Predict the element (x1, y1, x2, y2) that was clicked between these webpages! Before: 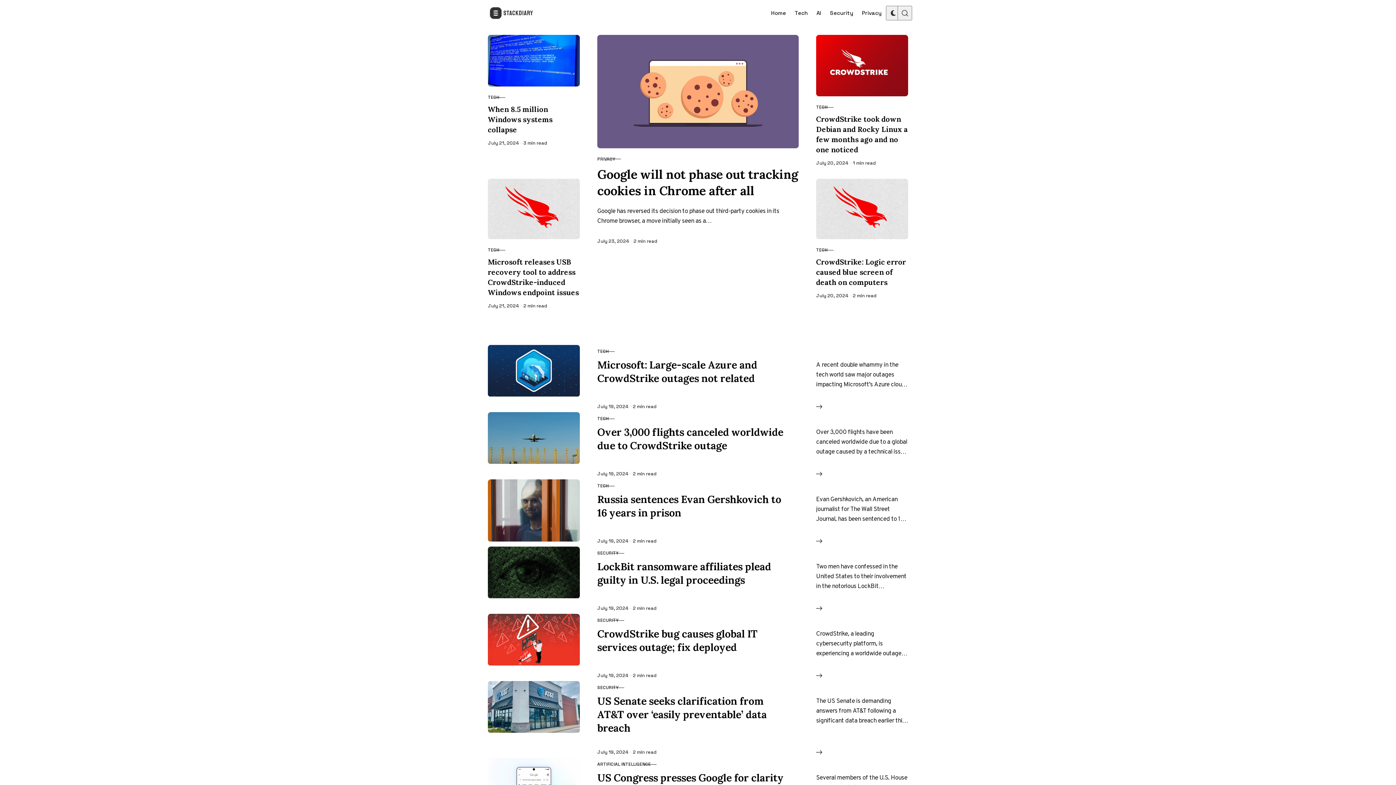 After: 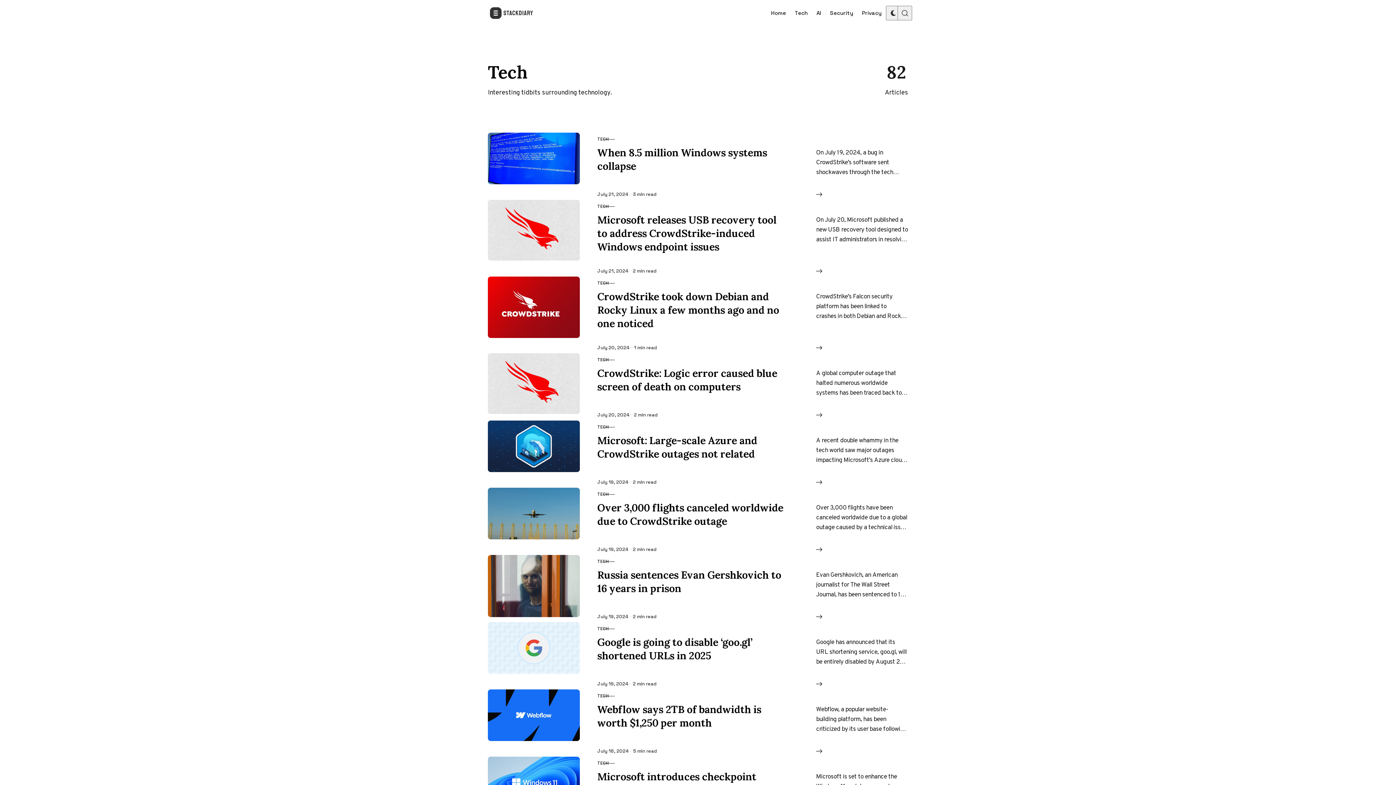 Action: label: TECH bbox: (594, 479, 611, 492)